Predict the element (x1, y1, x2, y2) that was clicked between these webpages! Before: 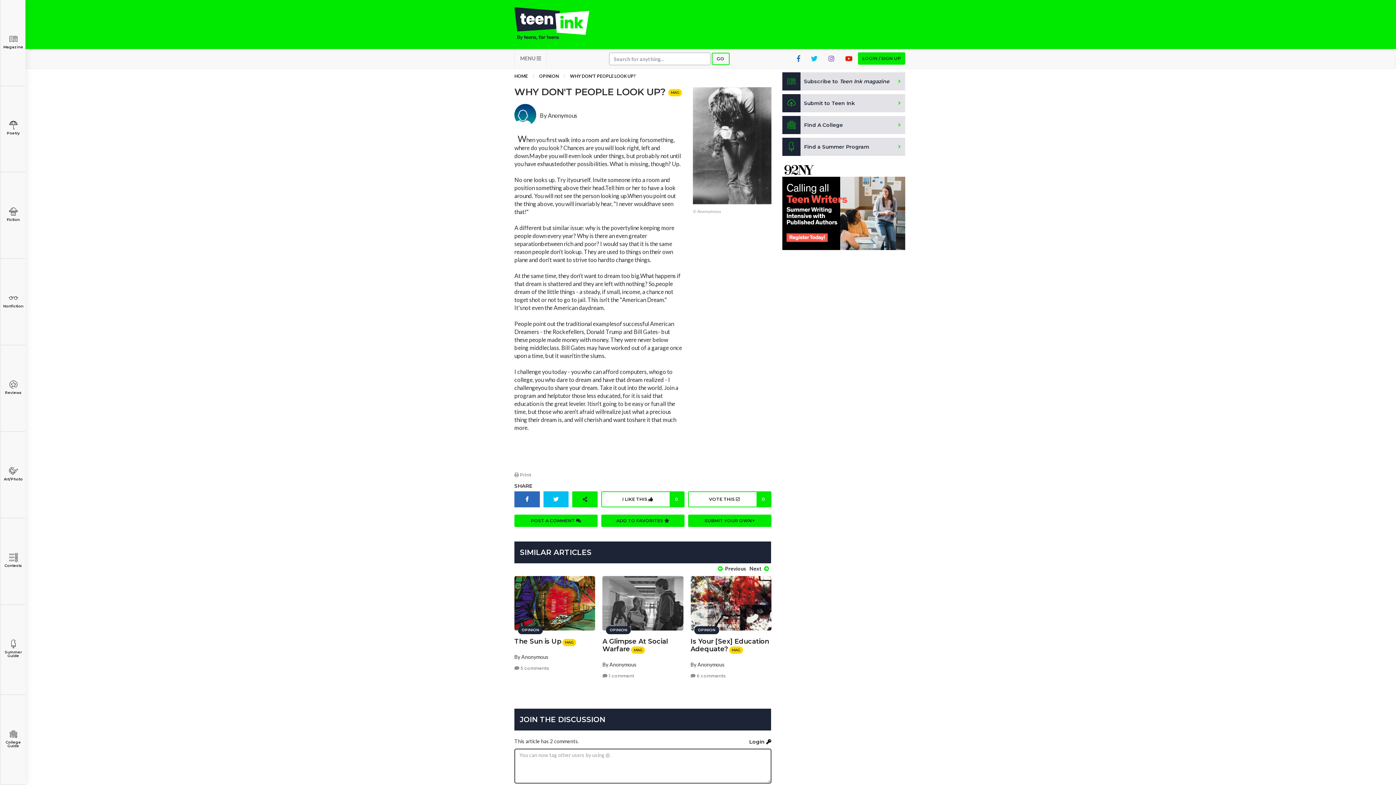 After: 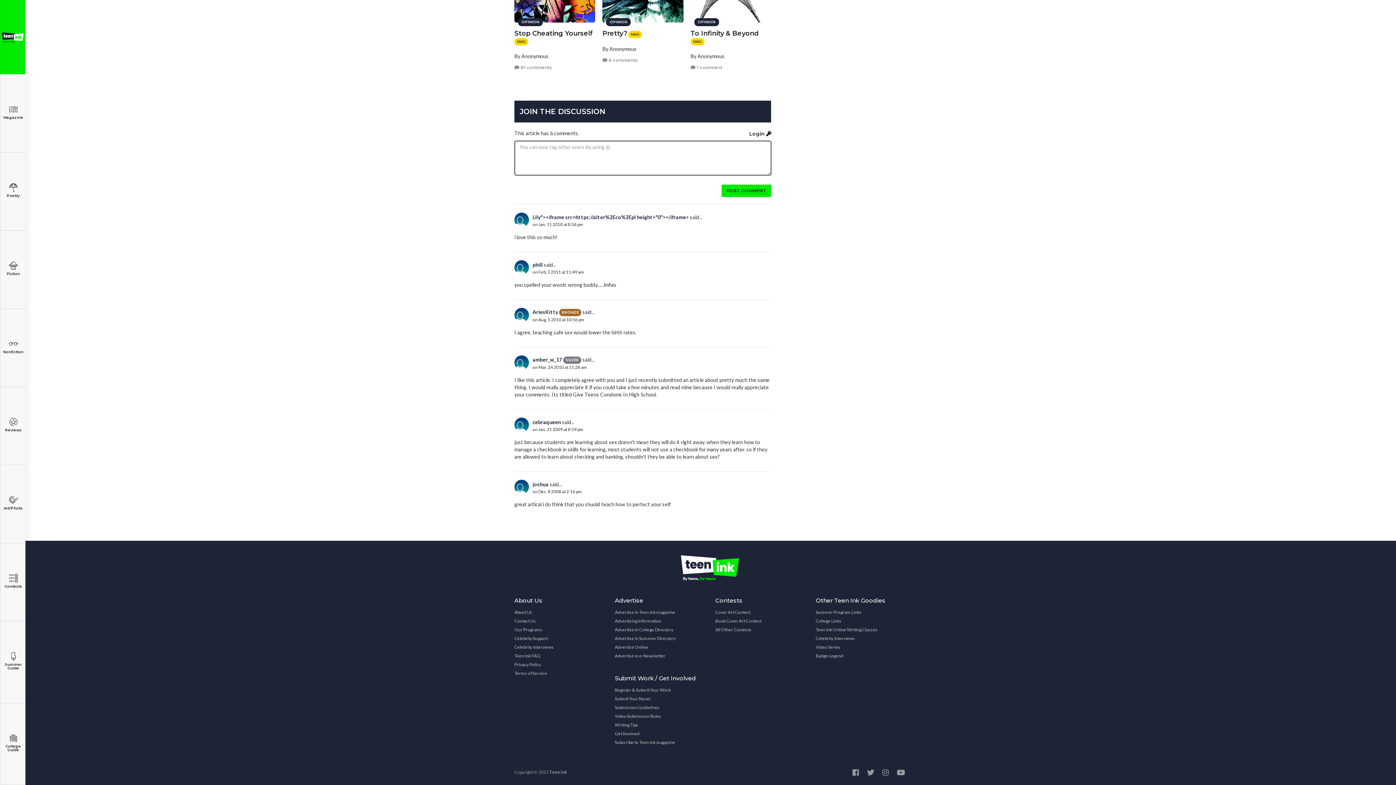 Action: bbox: (690, 672, 726, 680) label:  6 comments